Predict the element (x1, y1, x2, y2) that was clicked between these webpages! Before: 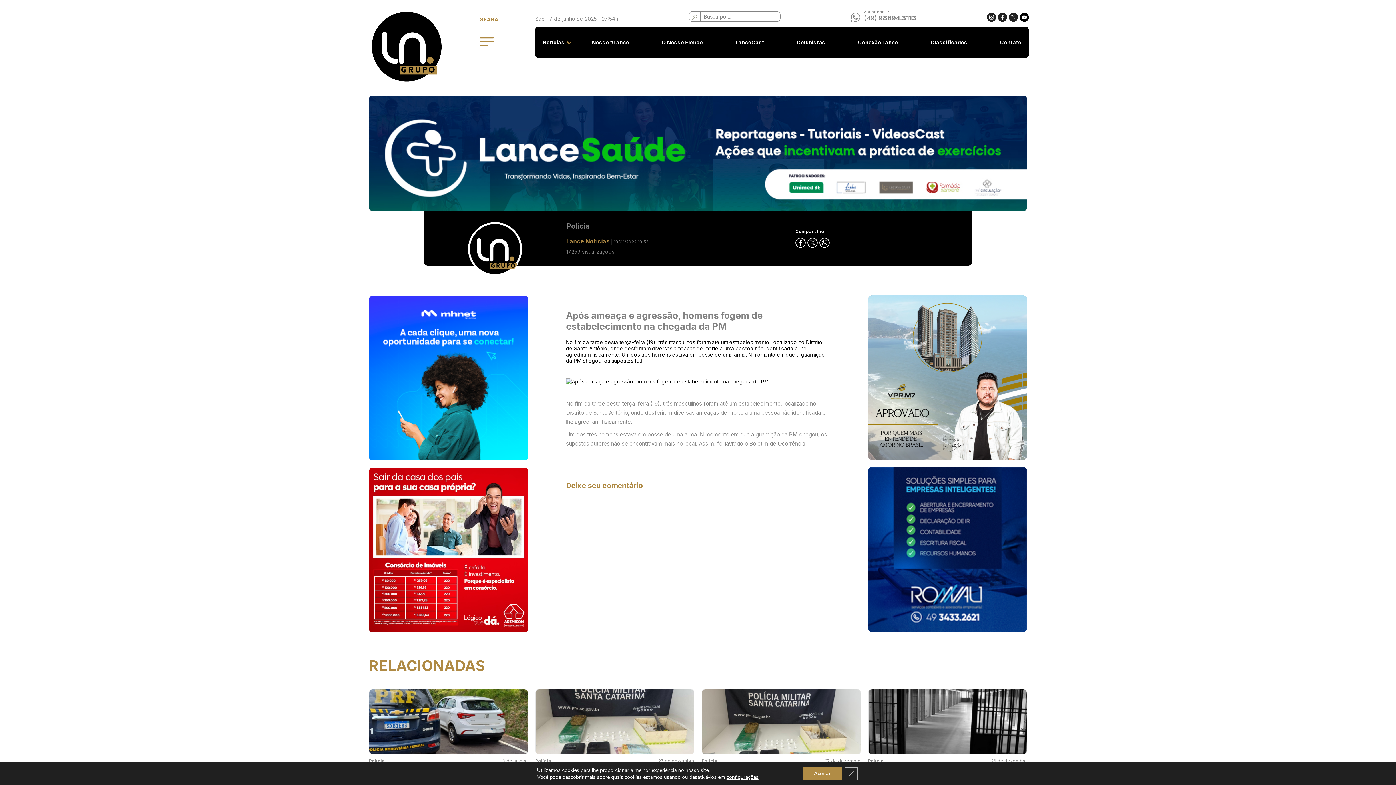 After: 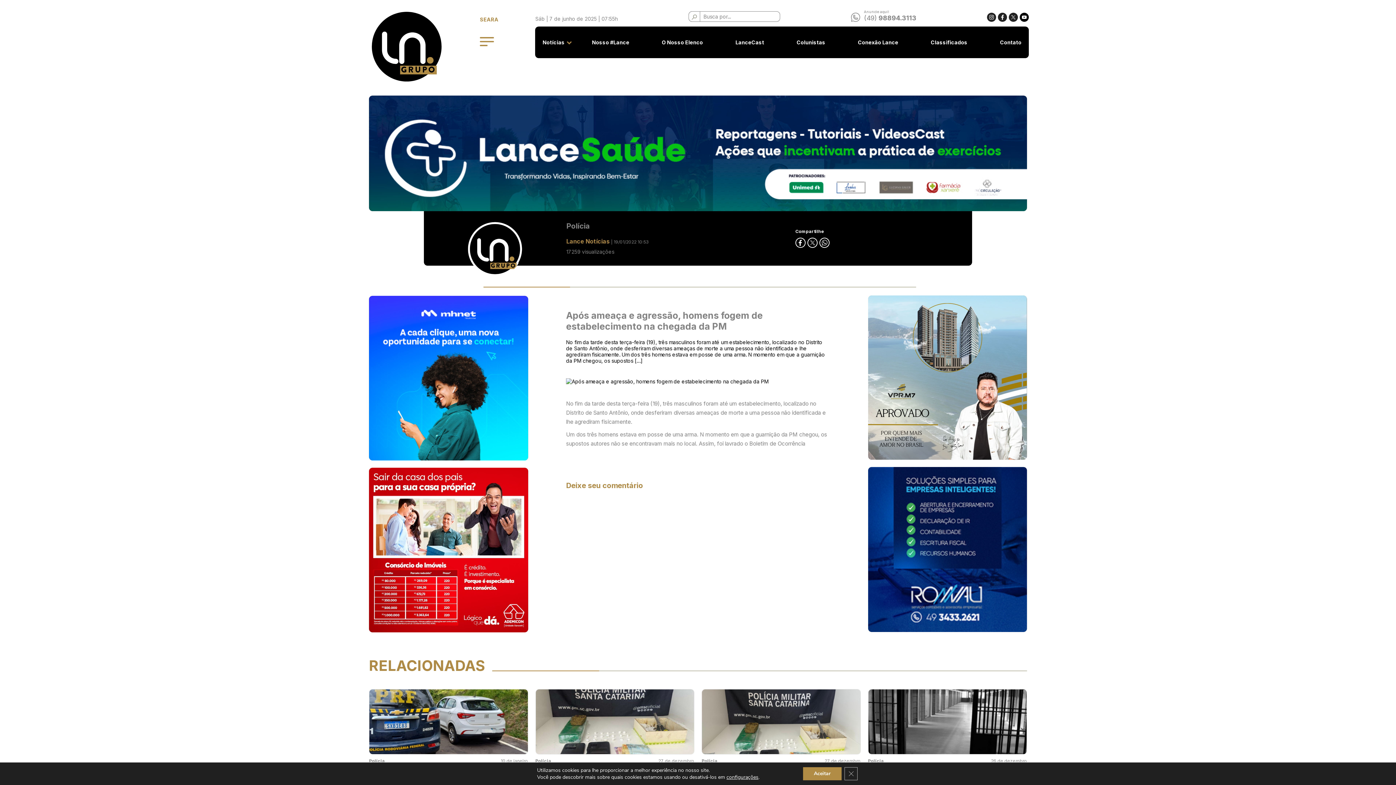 Action: bbox: (868, 546, 1027, 552)